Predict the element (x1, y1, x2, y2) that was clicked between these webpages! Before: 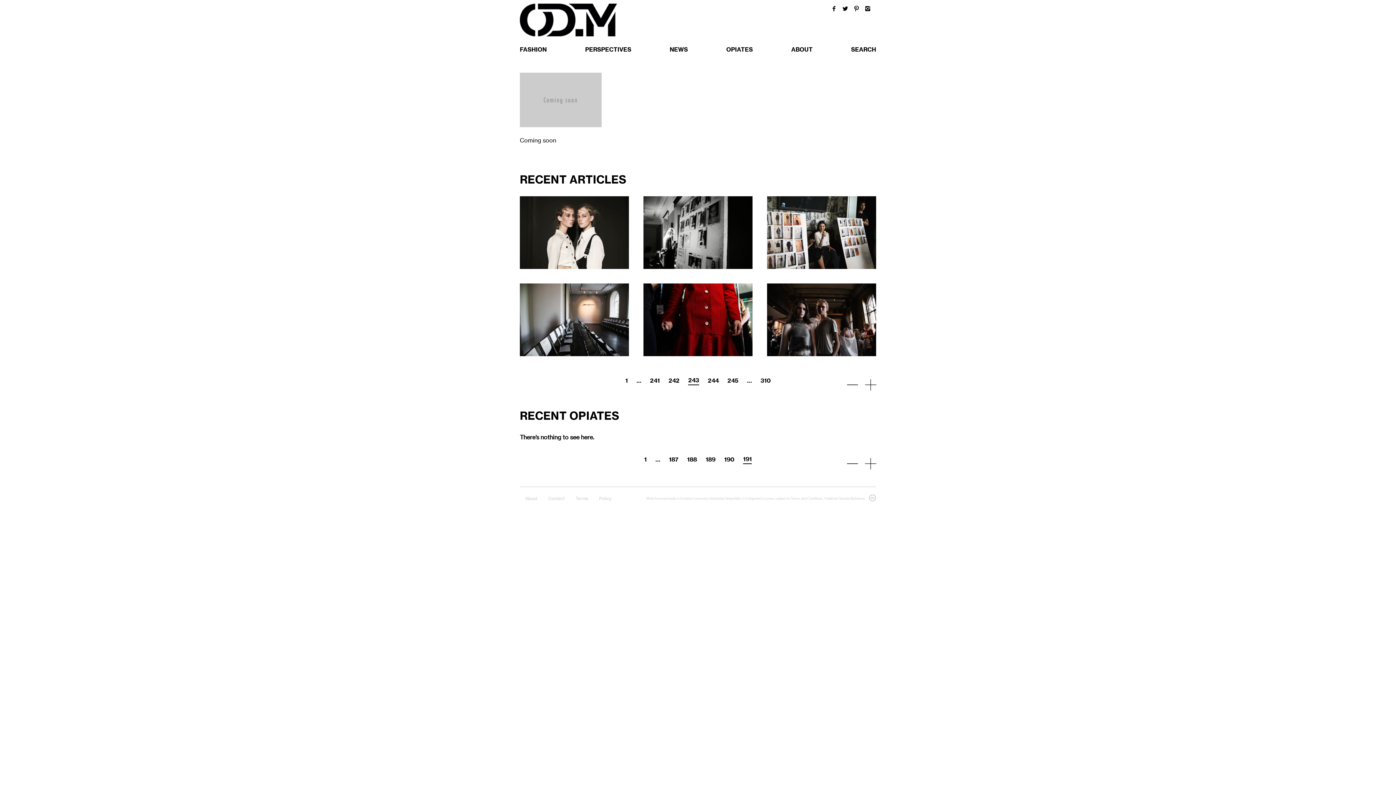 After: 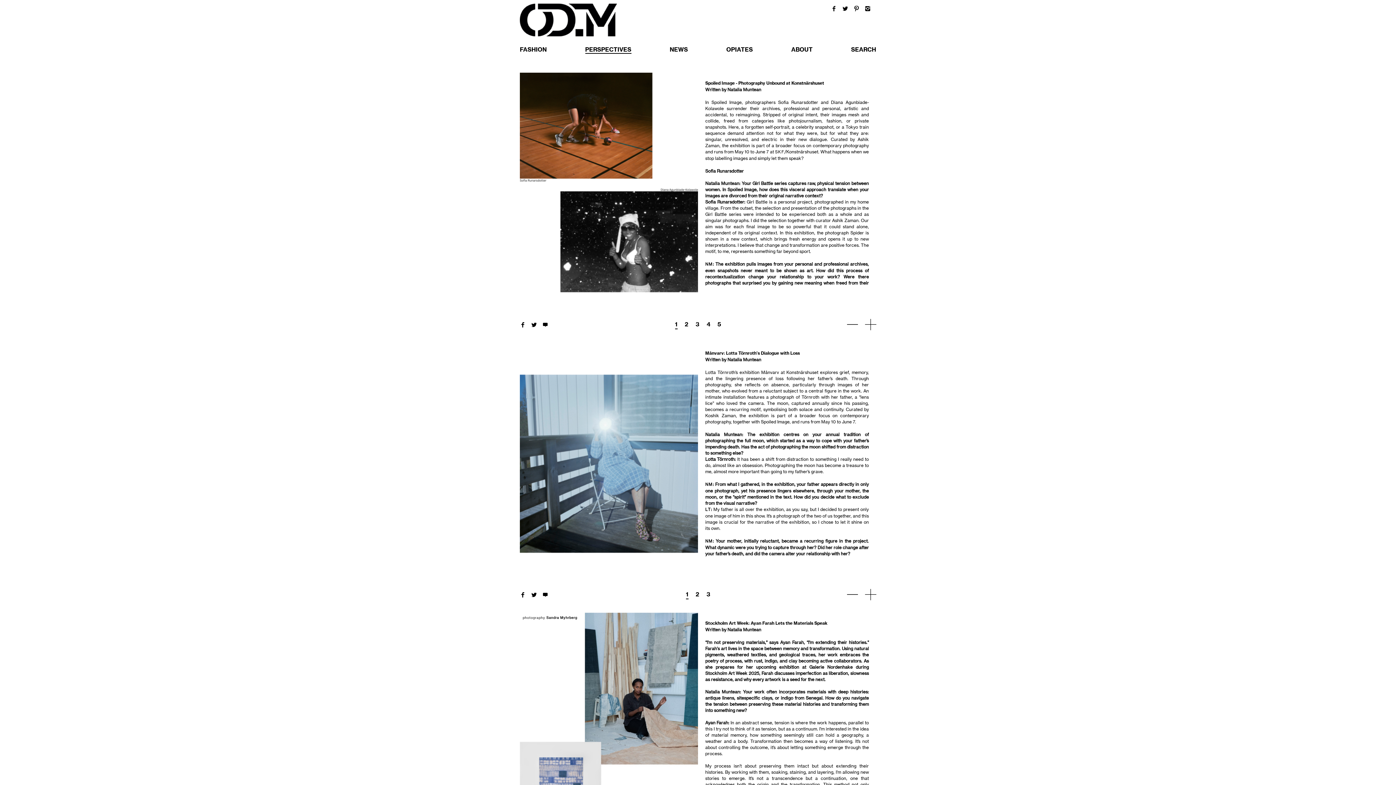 Action: label: PERSPECTIVES bbox: (581, 45, 635, 53)